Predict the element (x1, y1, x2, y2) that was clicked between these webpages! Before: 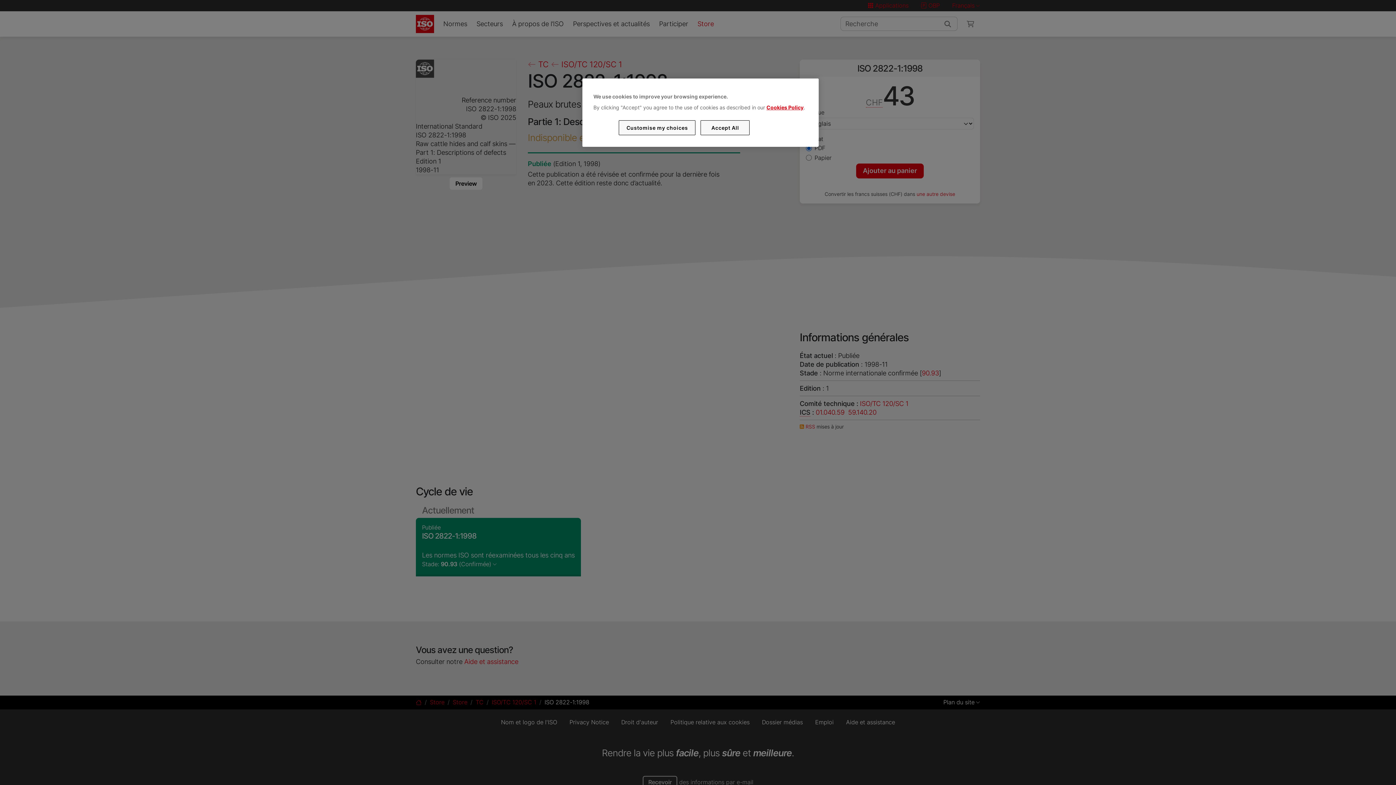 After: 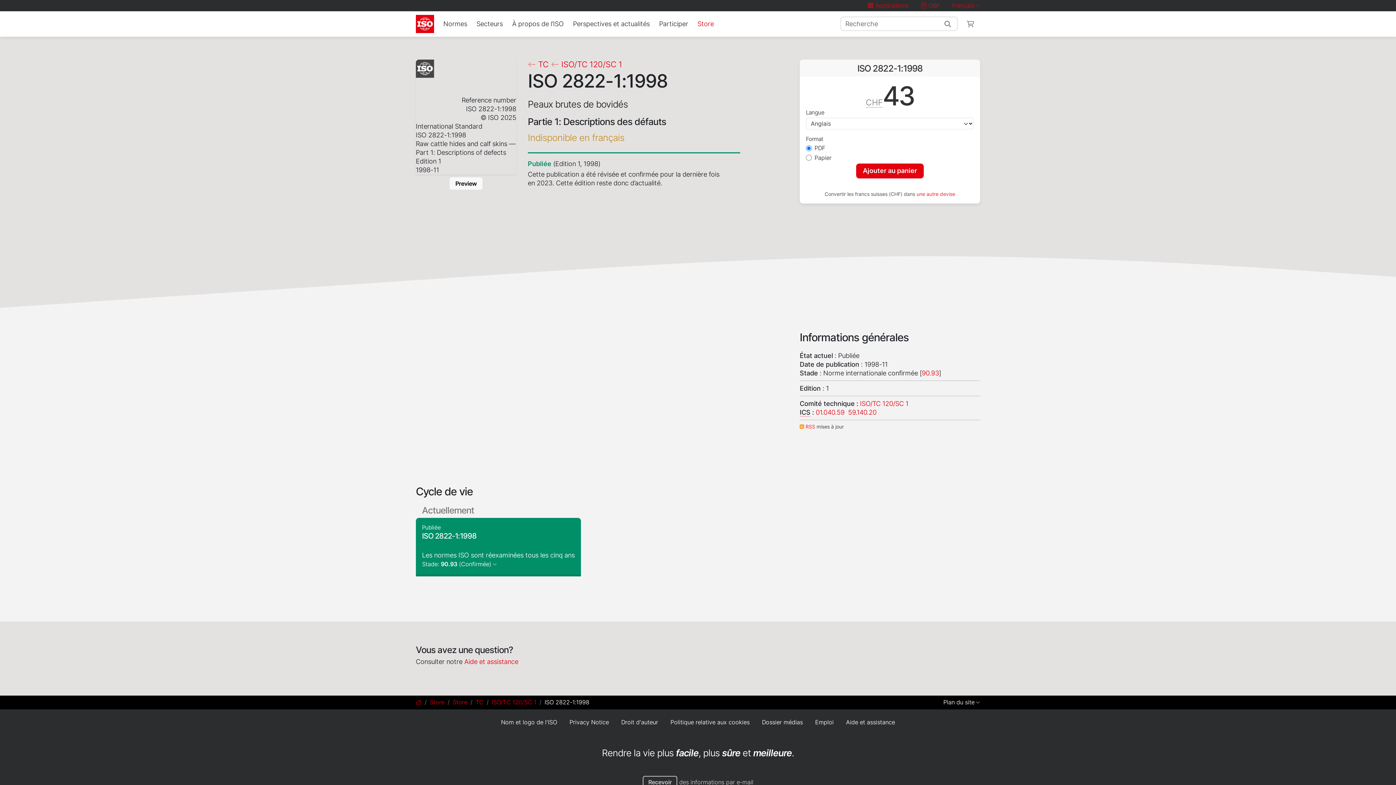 Action: label: Accept All bbox: (700, 120, 749, 135)